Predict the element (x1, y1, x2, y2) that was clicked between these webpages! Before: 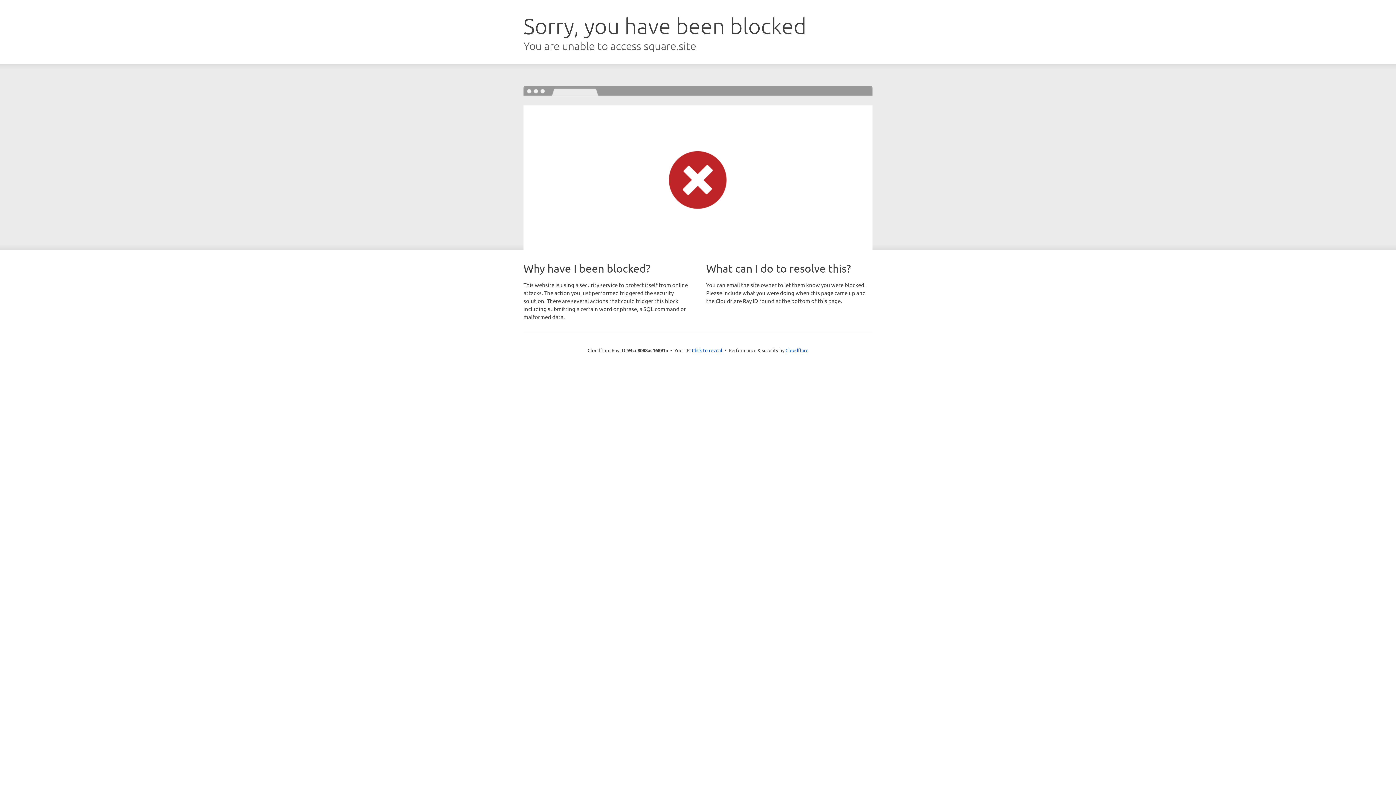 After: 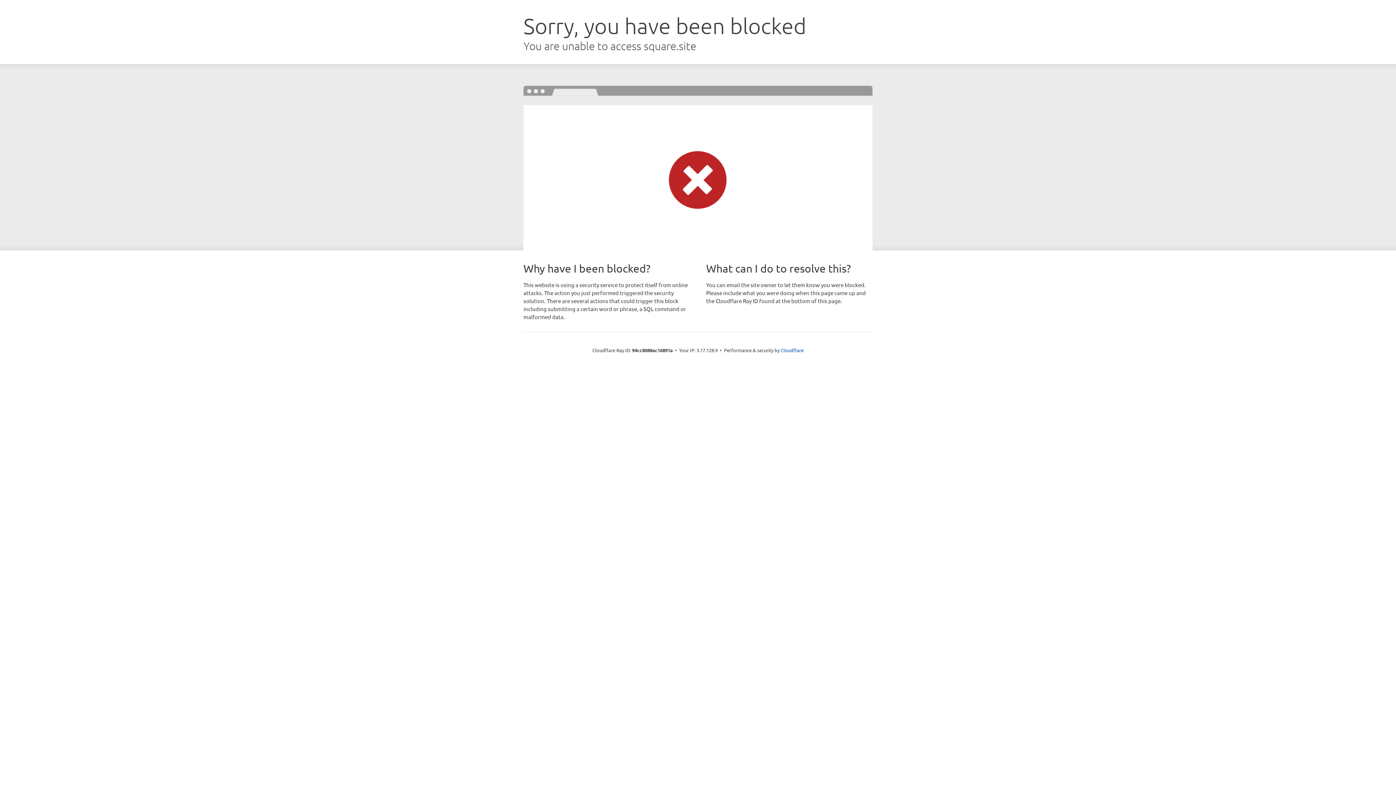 Action: bbox: (692, 346, 722, 353) label: Click to reveal